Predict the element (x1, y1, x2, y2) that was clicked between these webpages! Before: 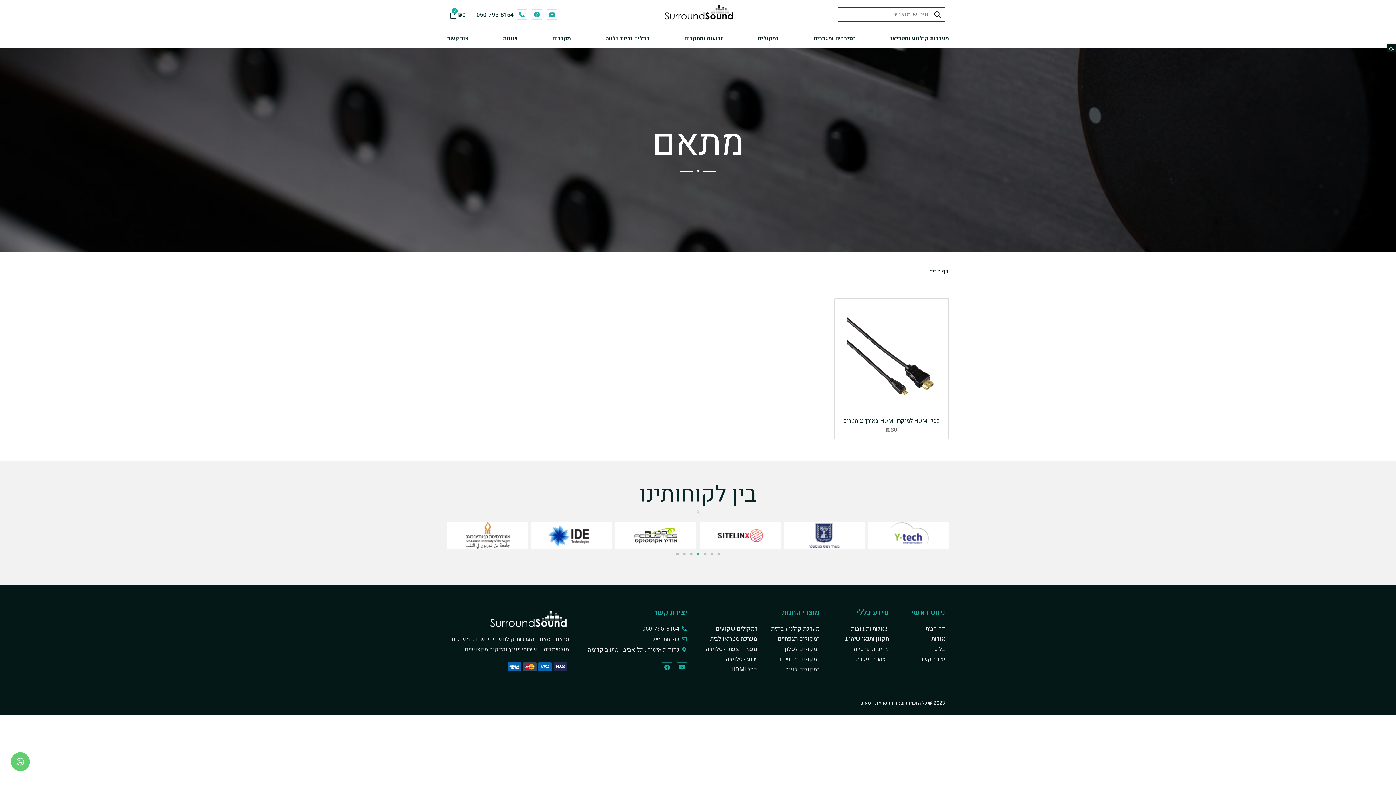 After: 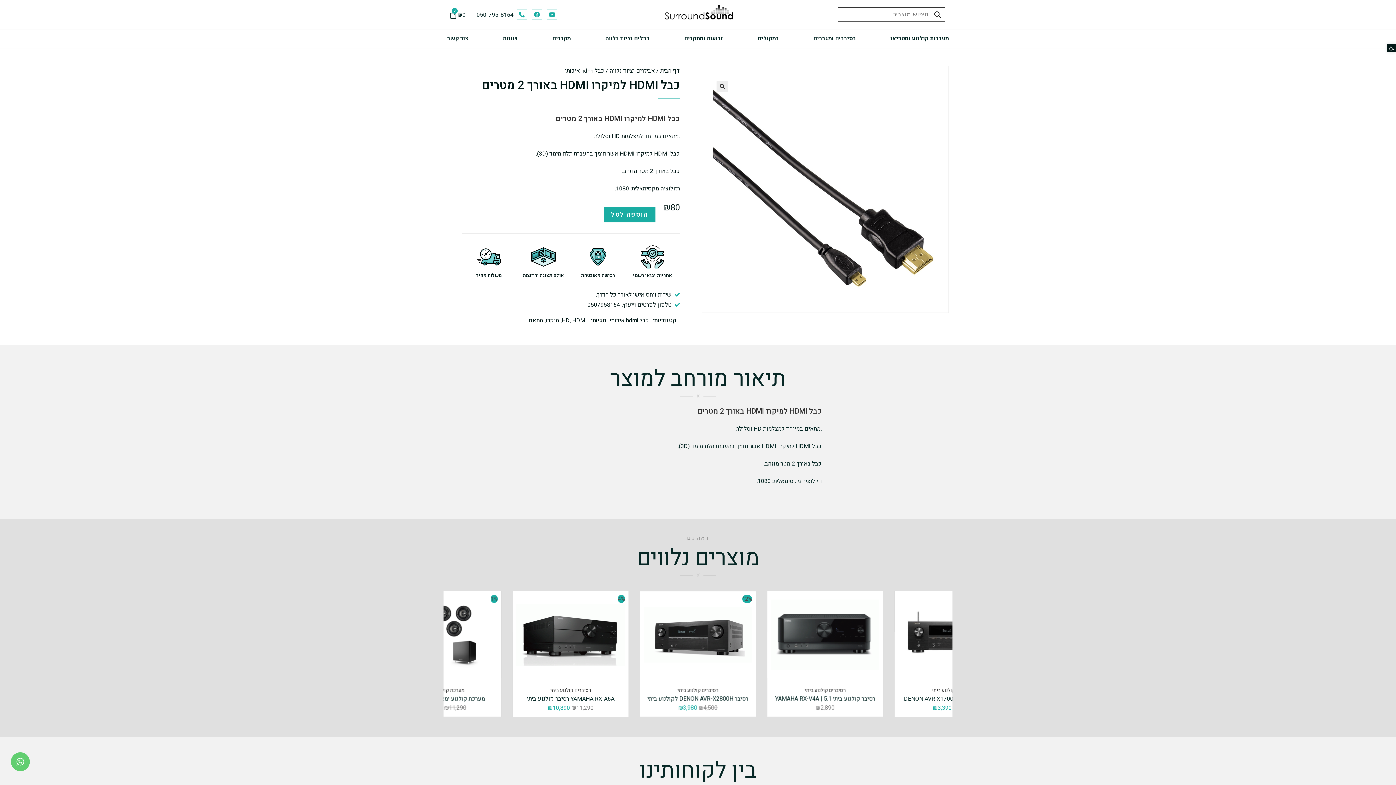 Action: label: כבל HDMI למיקרו HDMI באורך 2 מטרים bbox: (843, 416, 940, 425)